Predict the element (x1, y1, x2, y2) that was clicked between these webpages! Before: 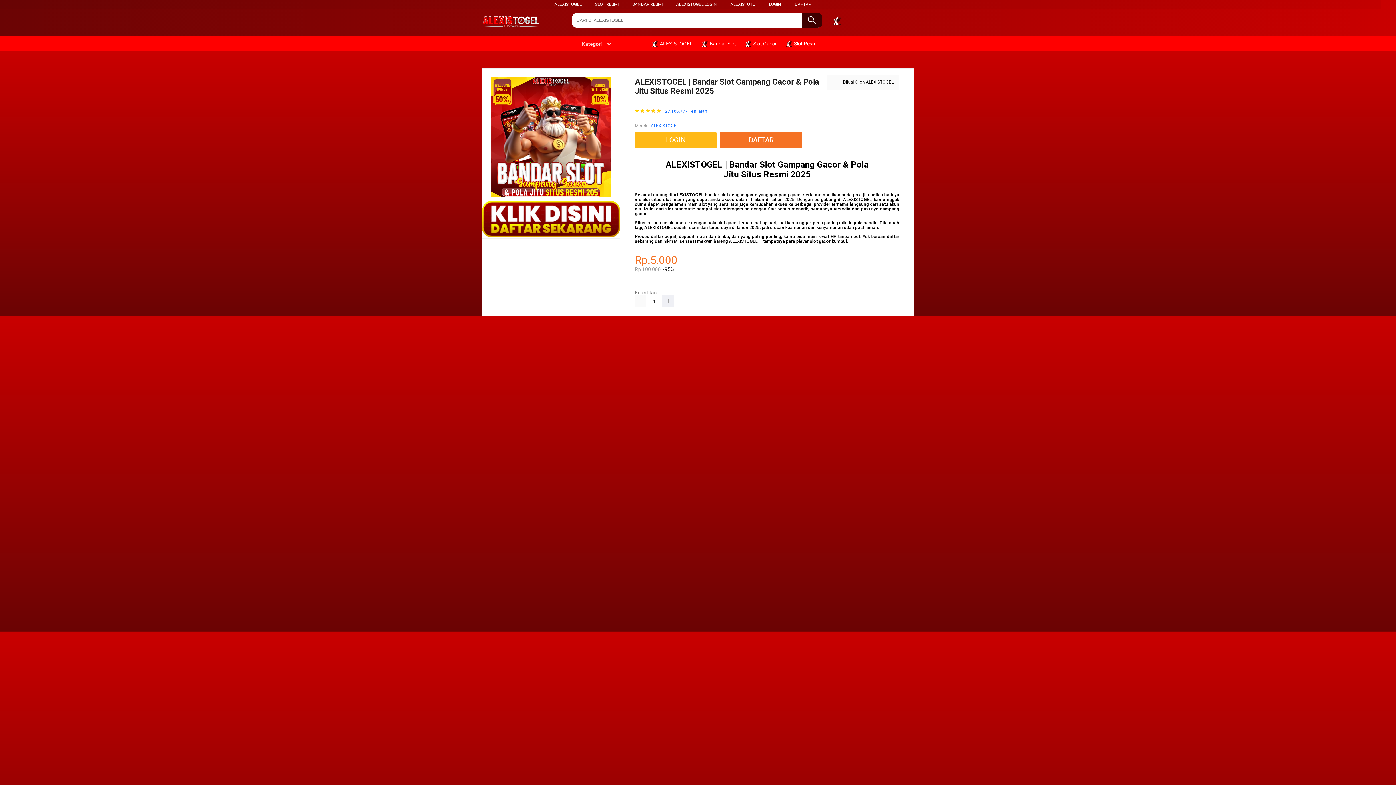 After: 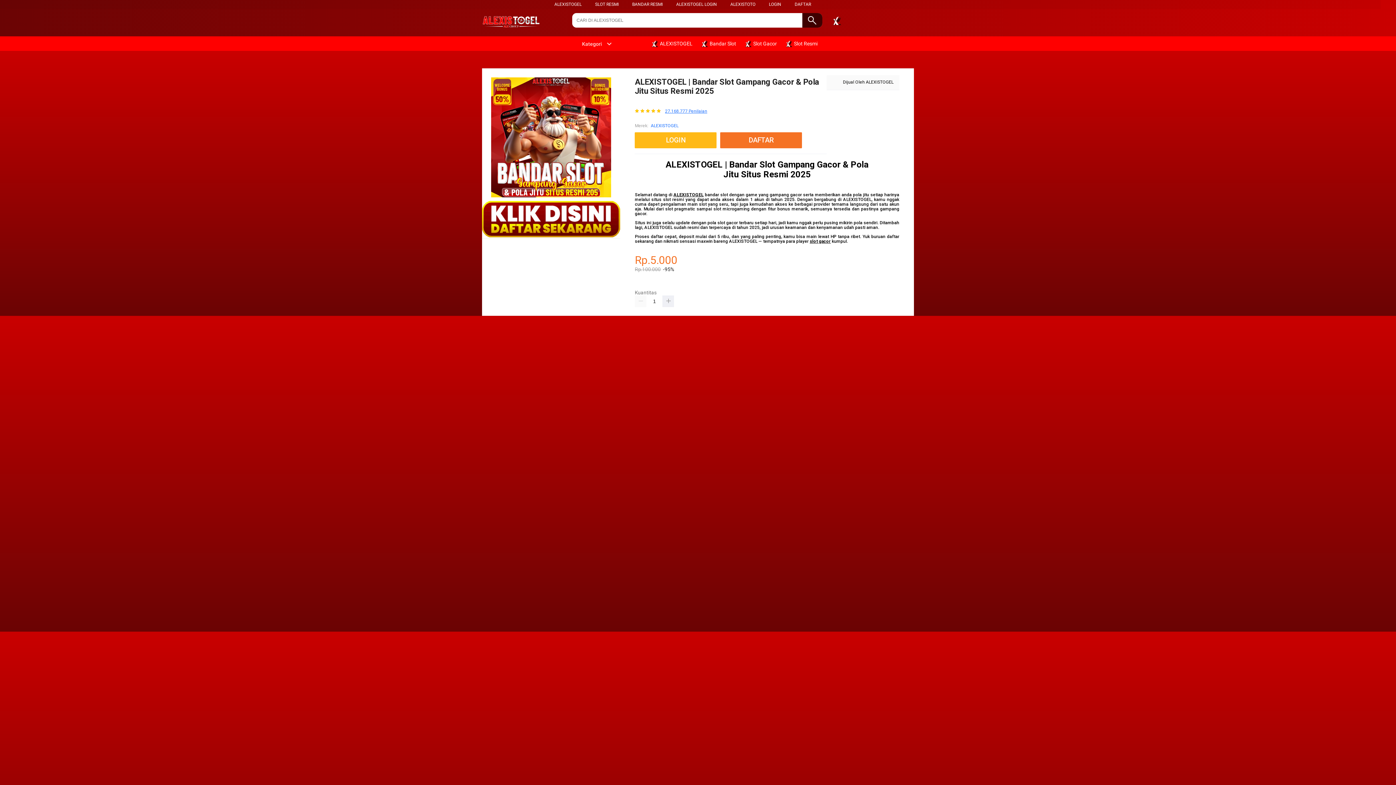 Action: bbox: (665, 108, 707, 113) label: 27.168.777 Penilaian